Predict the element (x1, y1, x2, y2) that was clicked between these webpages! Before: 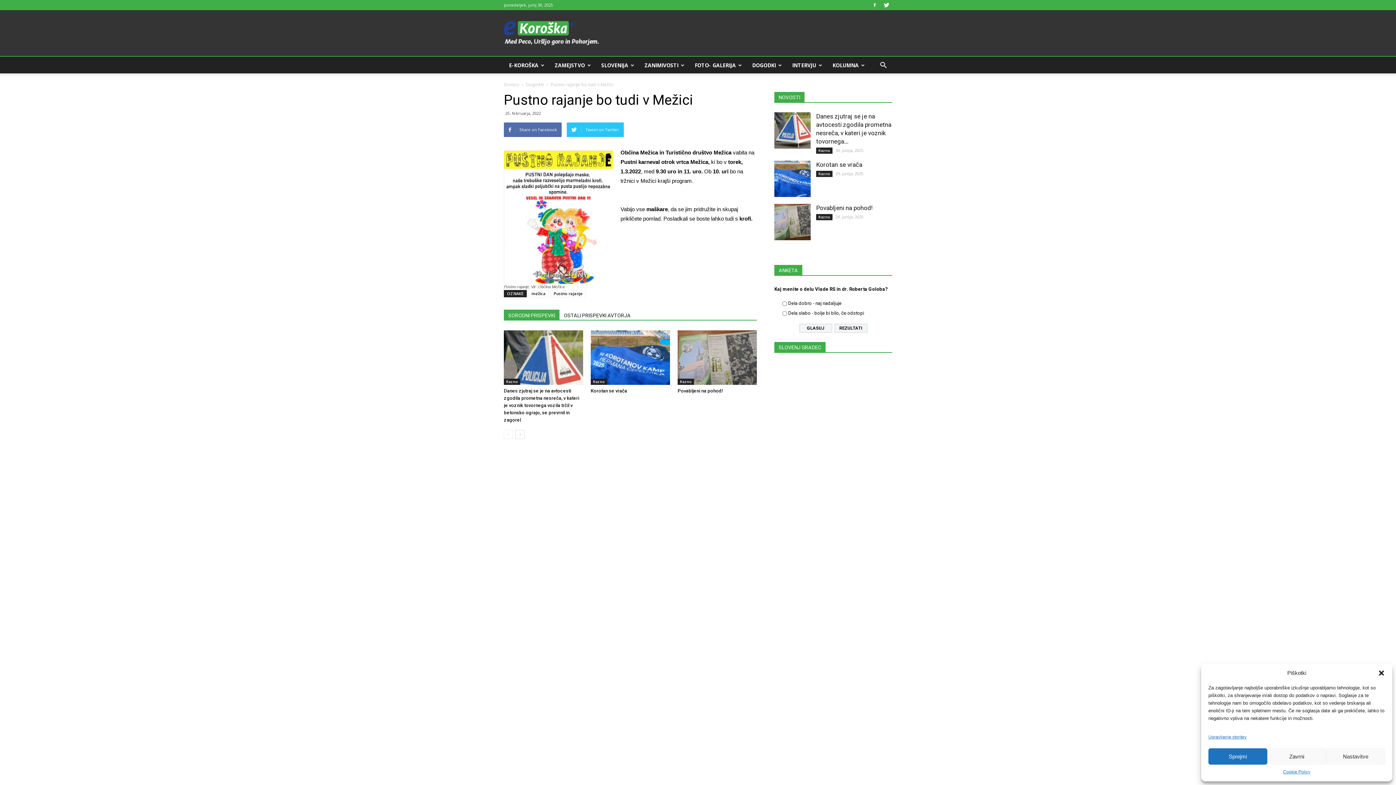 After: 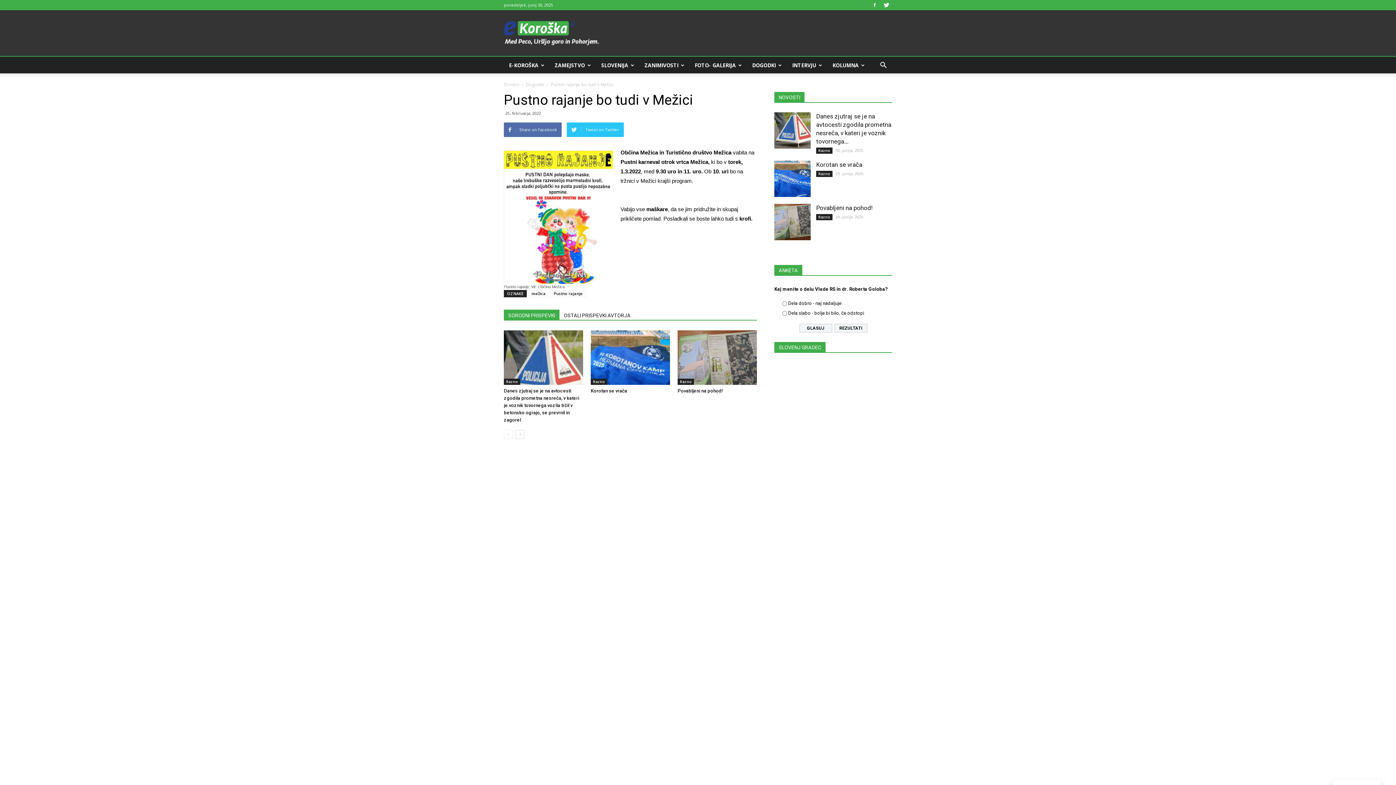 Action: bbox: (1267, 748, 1326, 765) label: Zavrni